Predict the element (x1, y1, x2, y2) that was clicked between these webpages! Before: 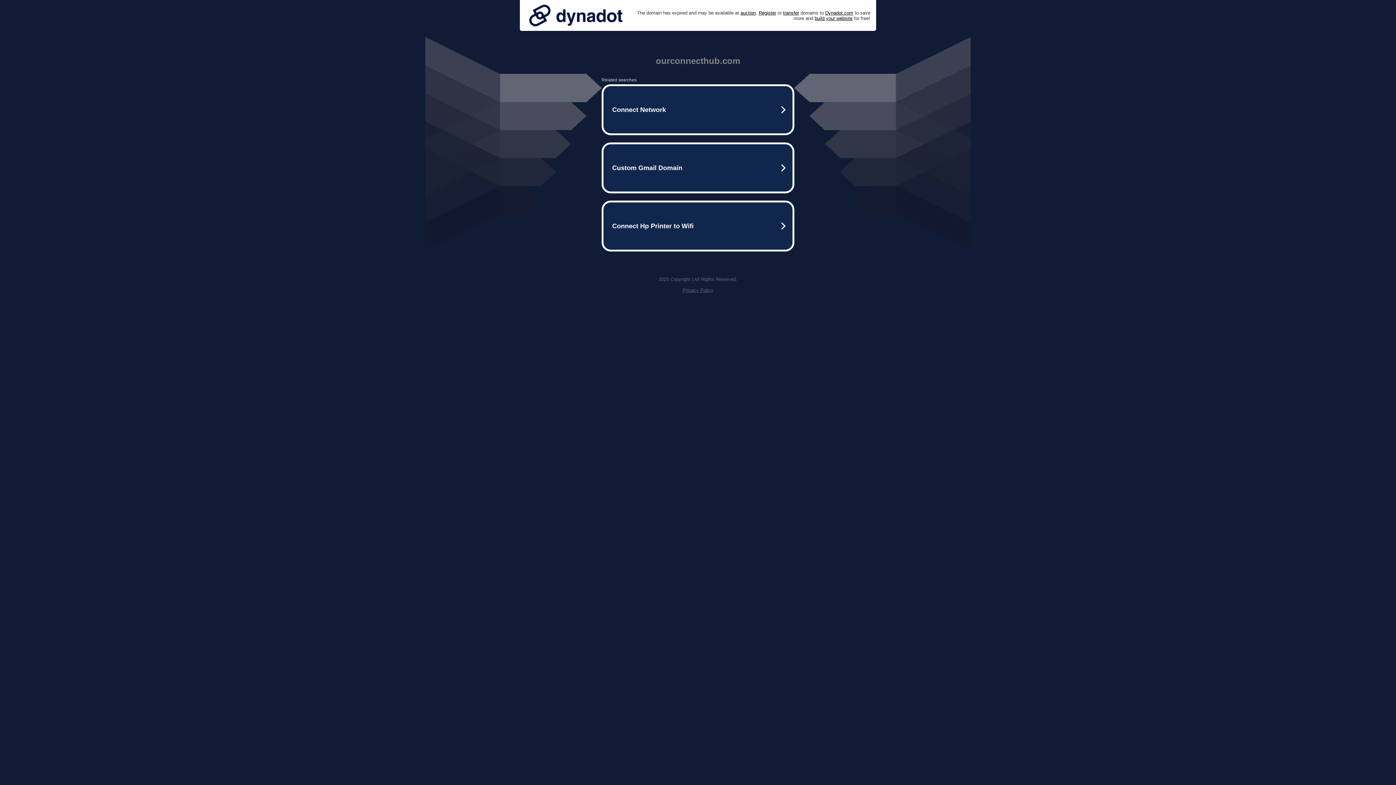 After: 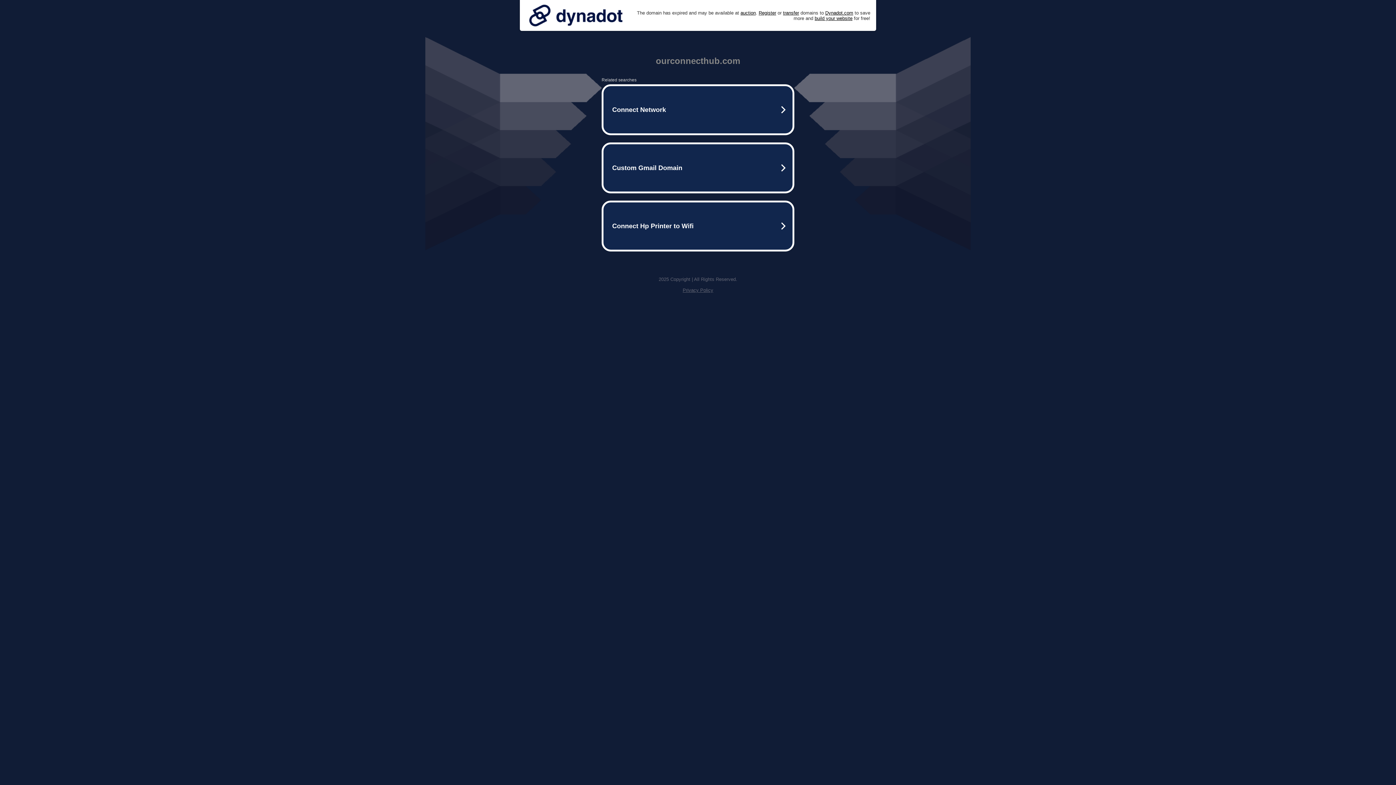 Action: bbox: (525, 0, 626, 30)